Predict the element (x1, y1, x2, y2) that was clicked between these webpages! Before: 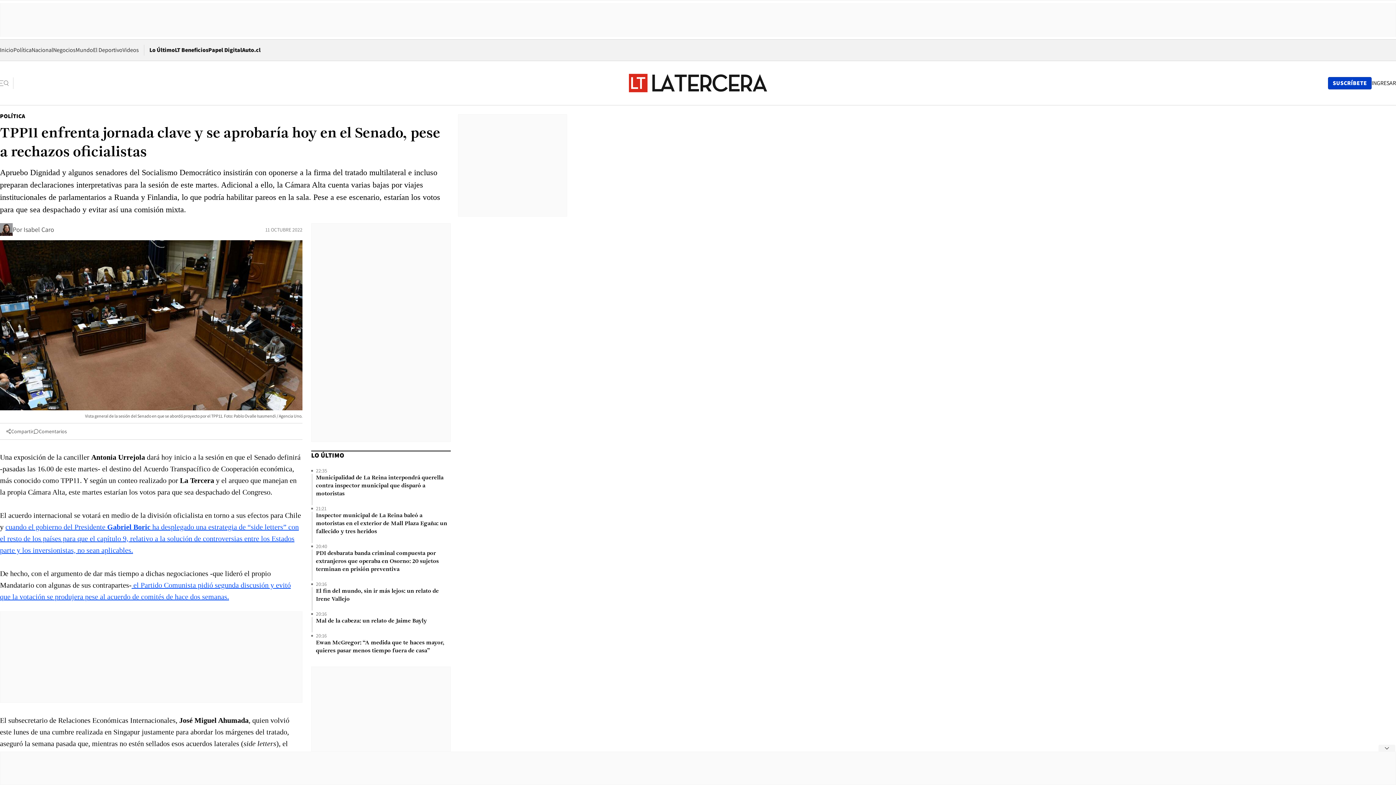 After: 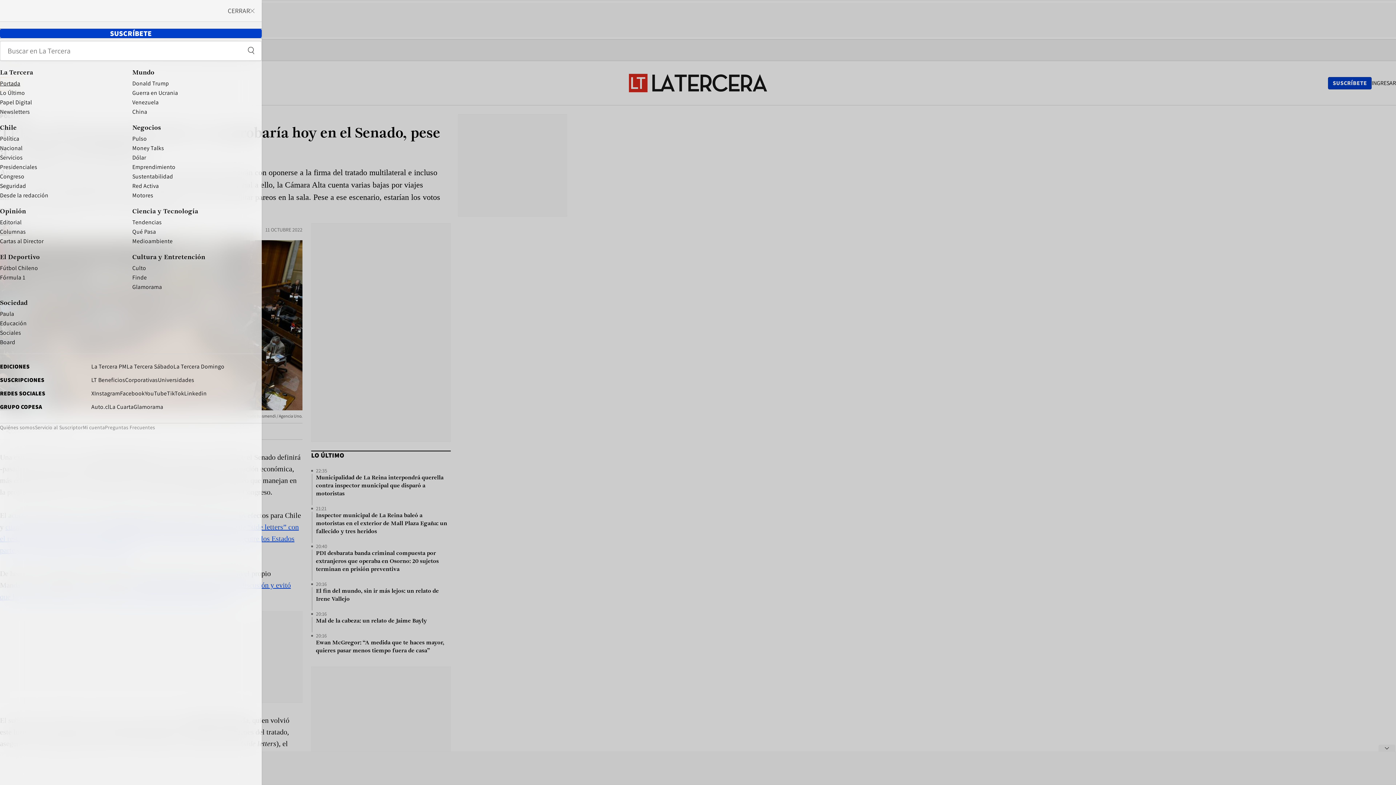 Action: bbox: (0, 77, 13, 88) label: Abrir menú lateral